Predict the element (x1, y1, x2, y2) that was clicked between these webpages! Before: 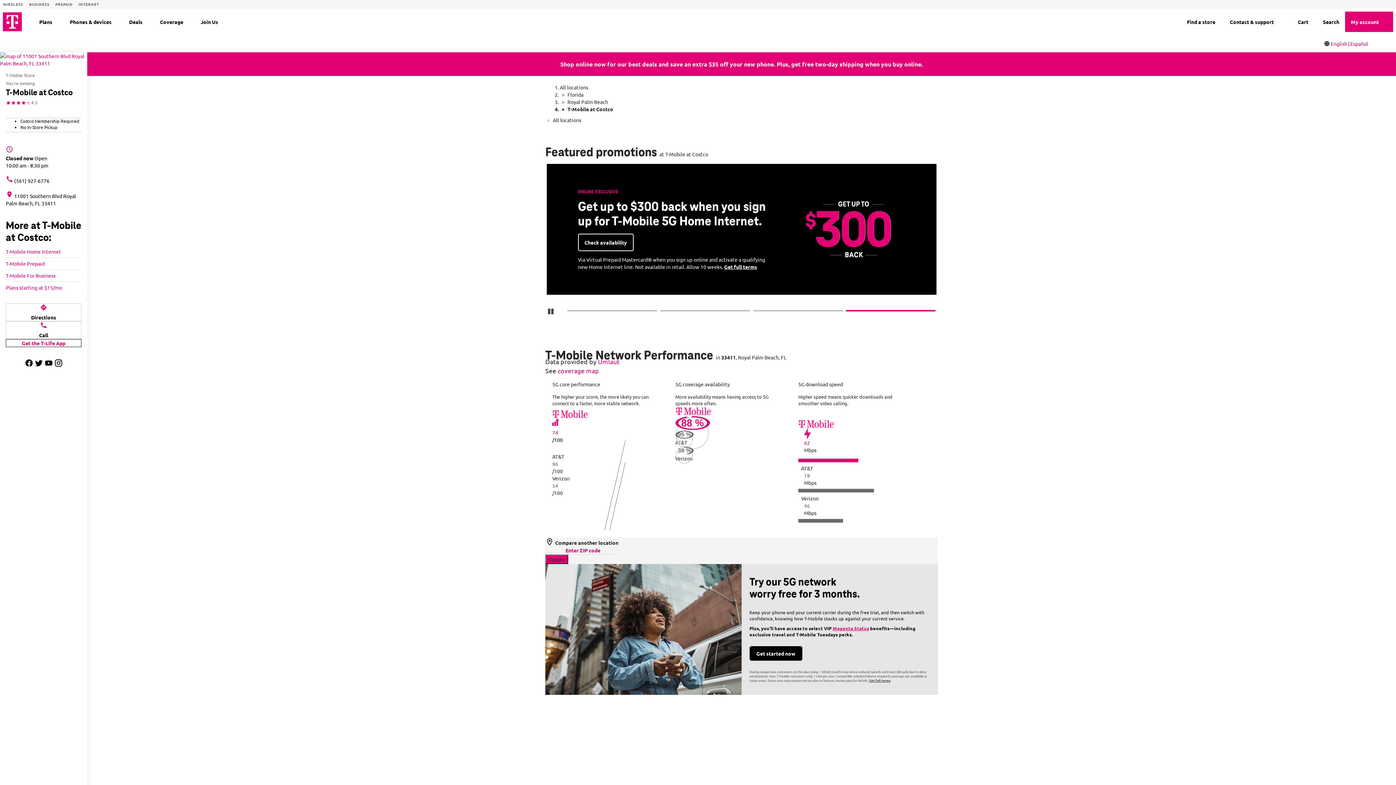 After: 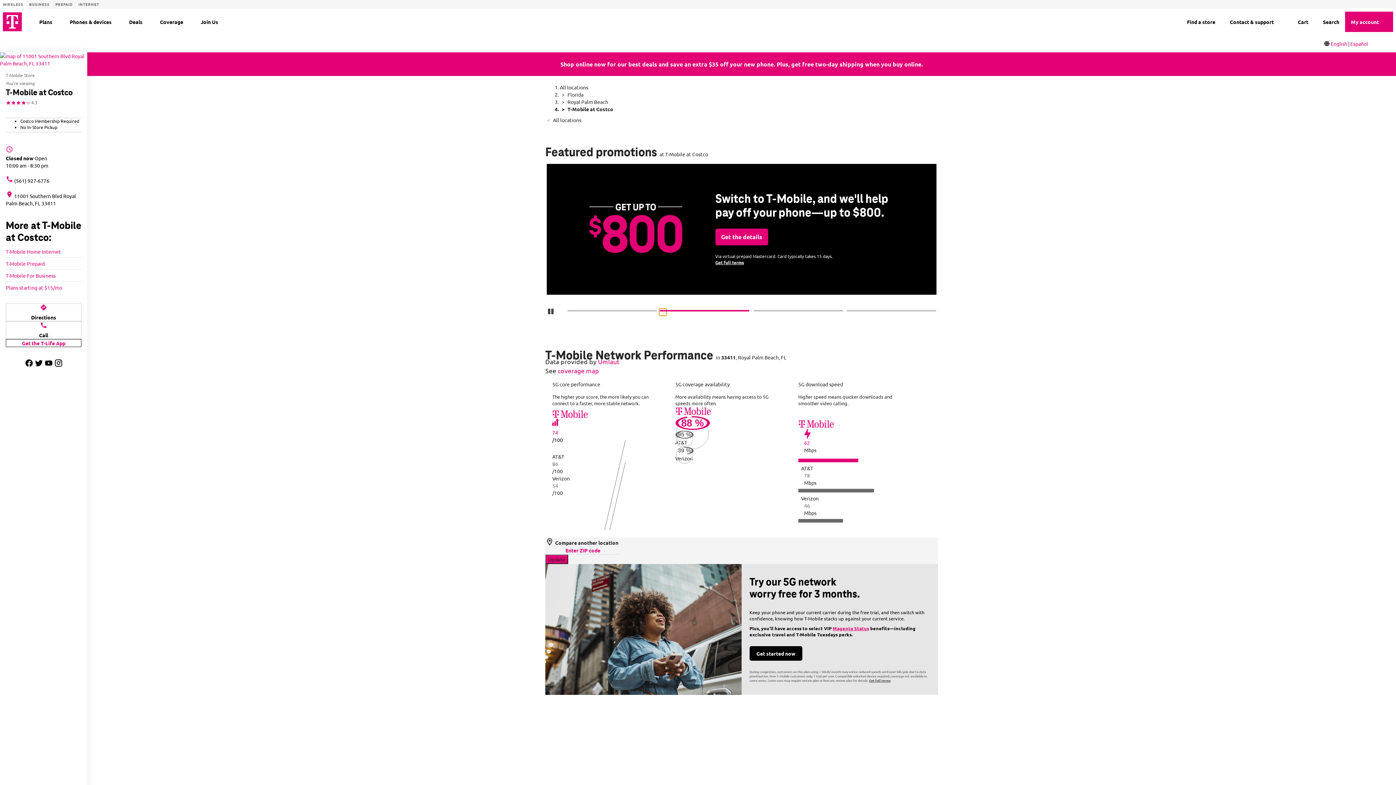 Action: label: Go to slide 2 bbox: (659, 308, 666, 316)